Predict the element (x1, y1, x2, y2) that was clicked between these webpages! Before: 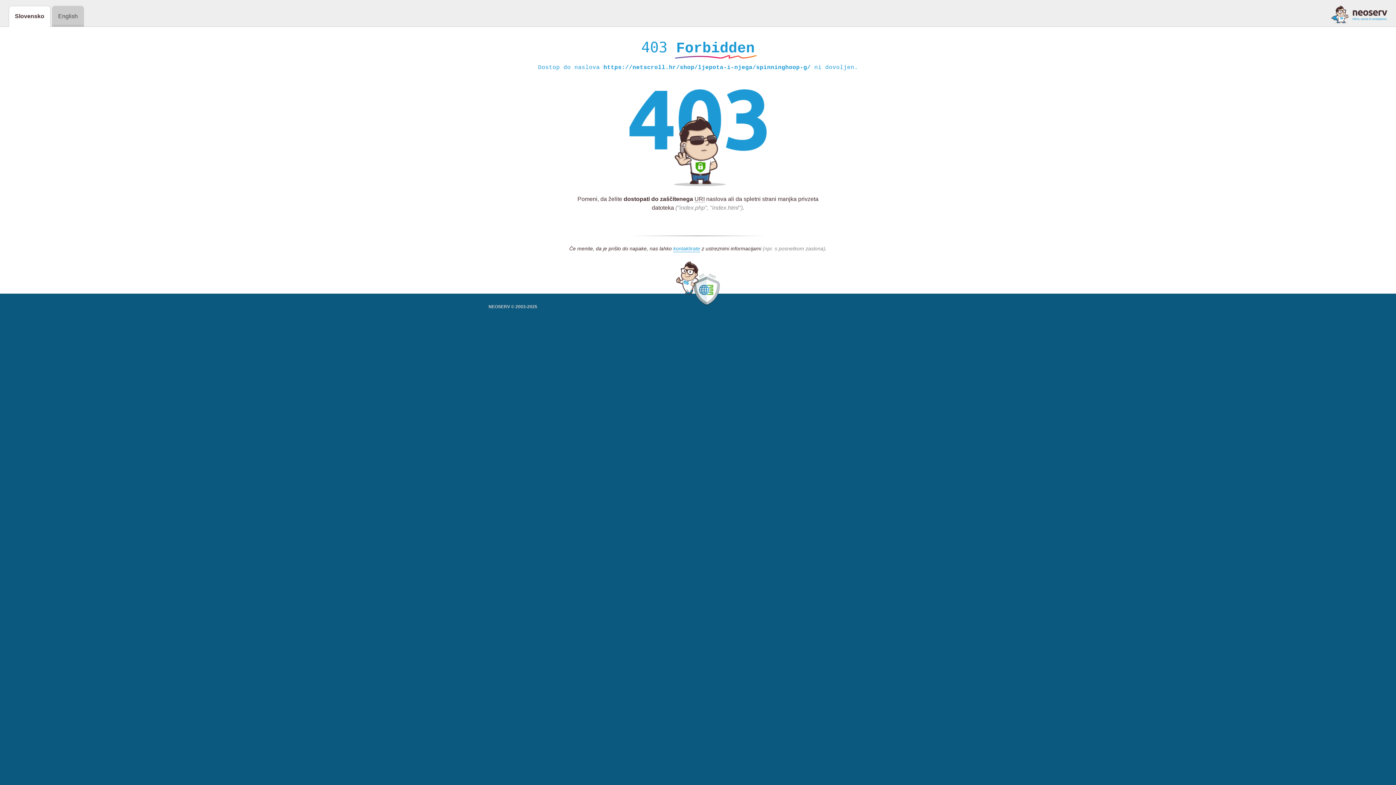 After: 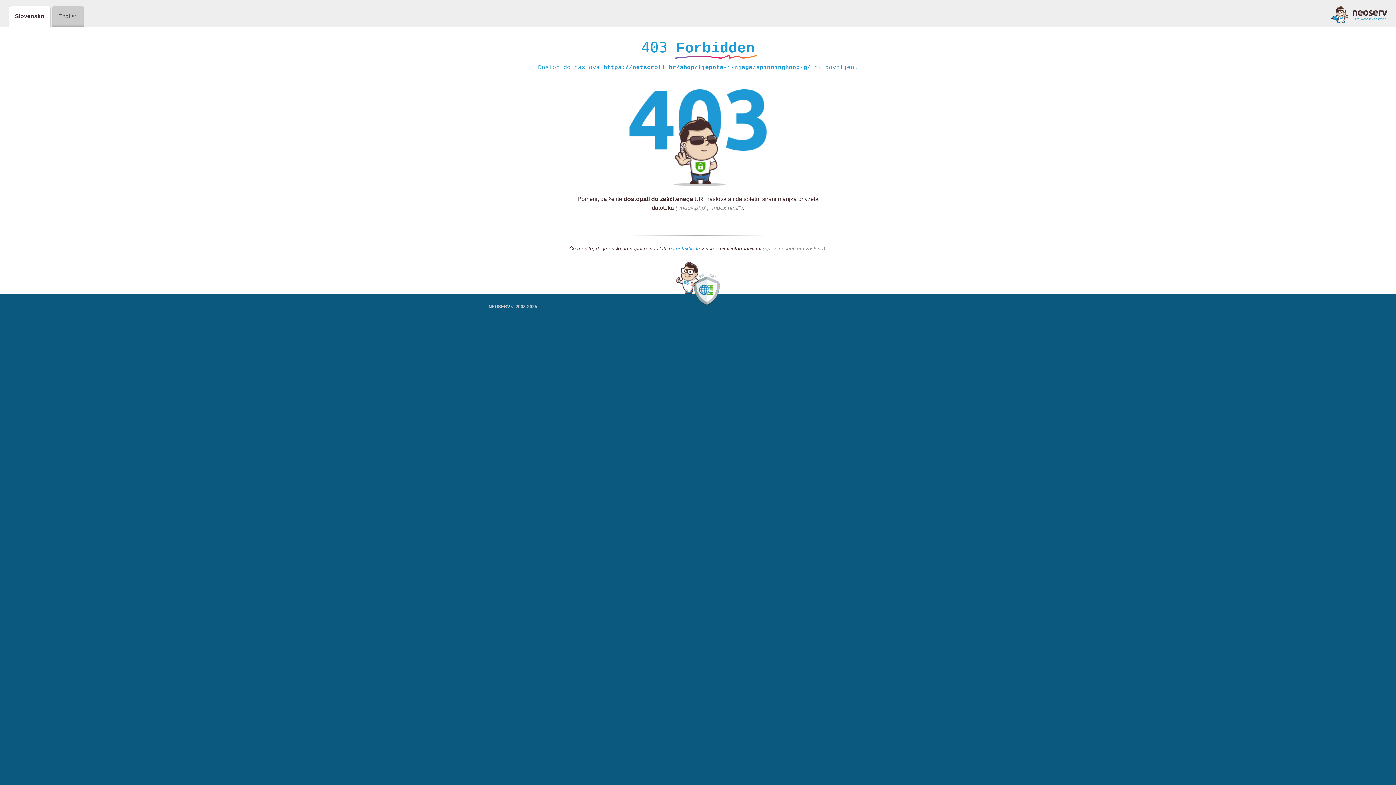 Action: bbox: (1331, 5, 1387, 23)